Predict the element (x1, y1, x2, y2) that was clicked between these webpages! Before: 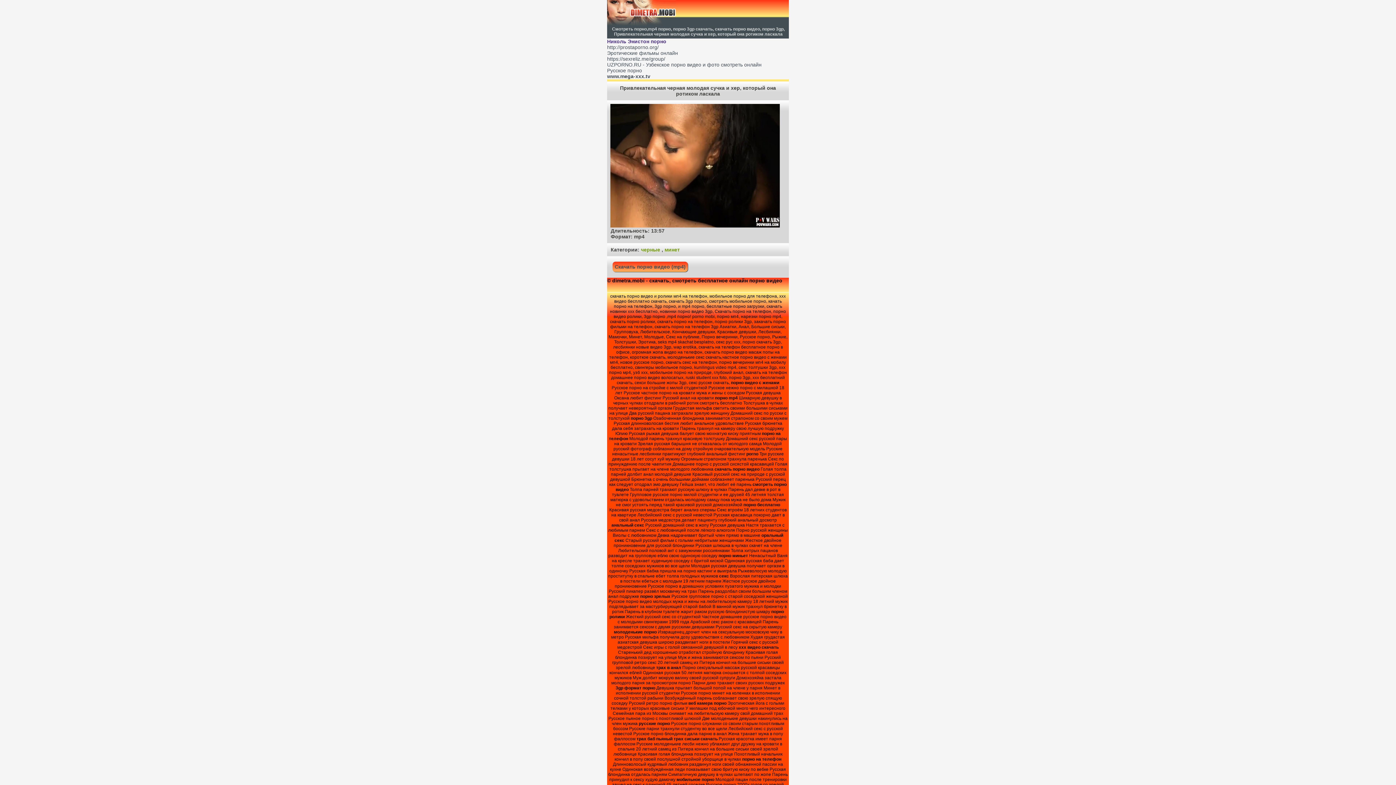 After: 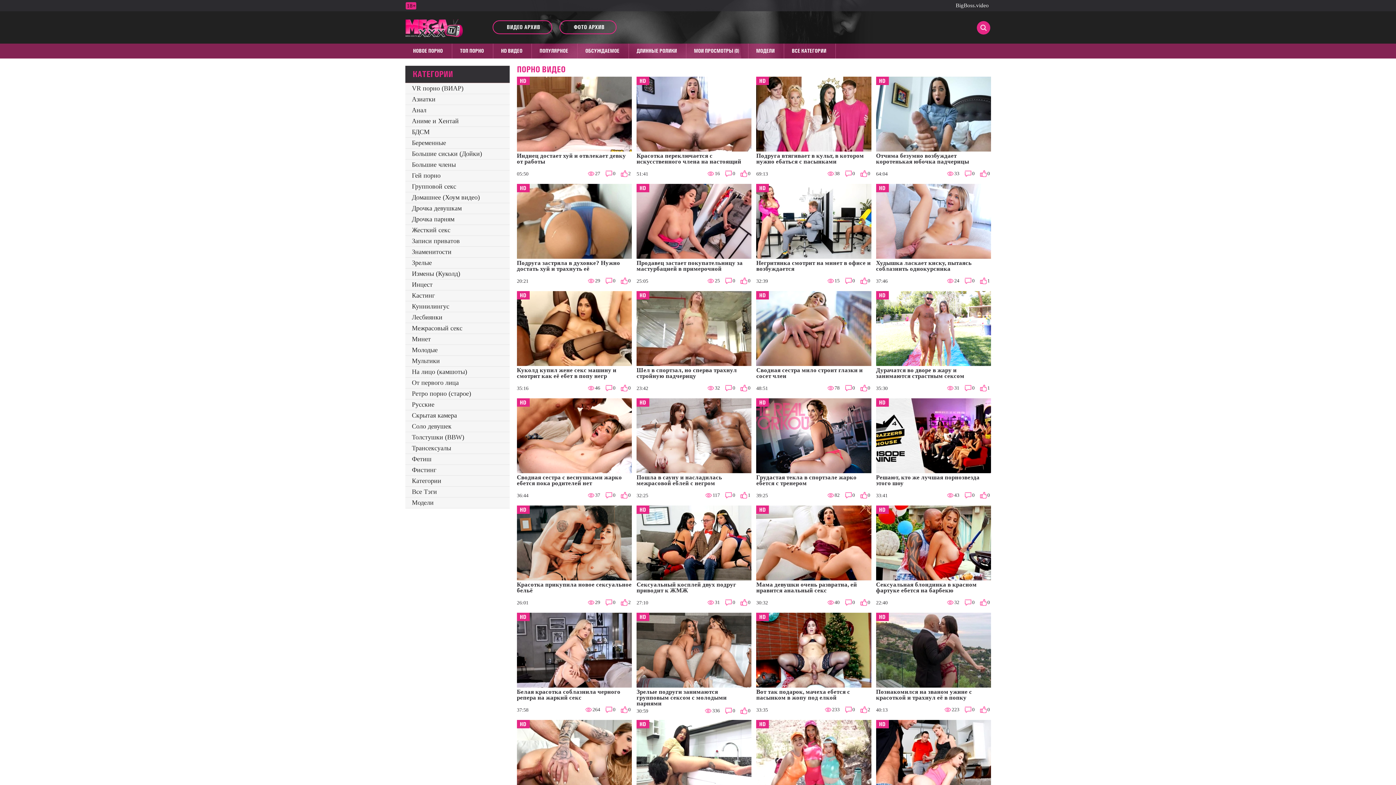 Action: label: www.mega-xxx.tv bbox: (607, 73, 650, 79)